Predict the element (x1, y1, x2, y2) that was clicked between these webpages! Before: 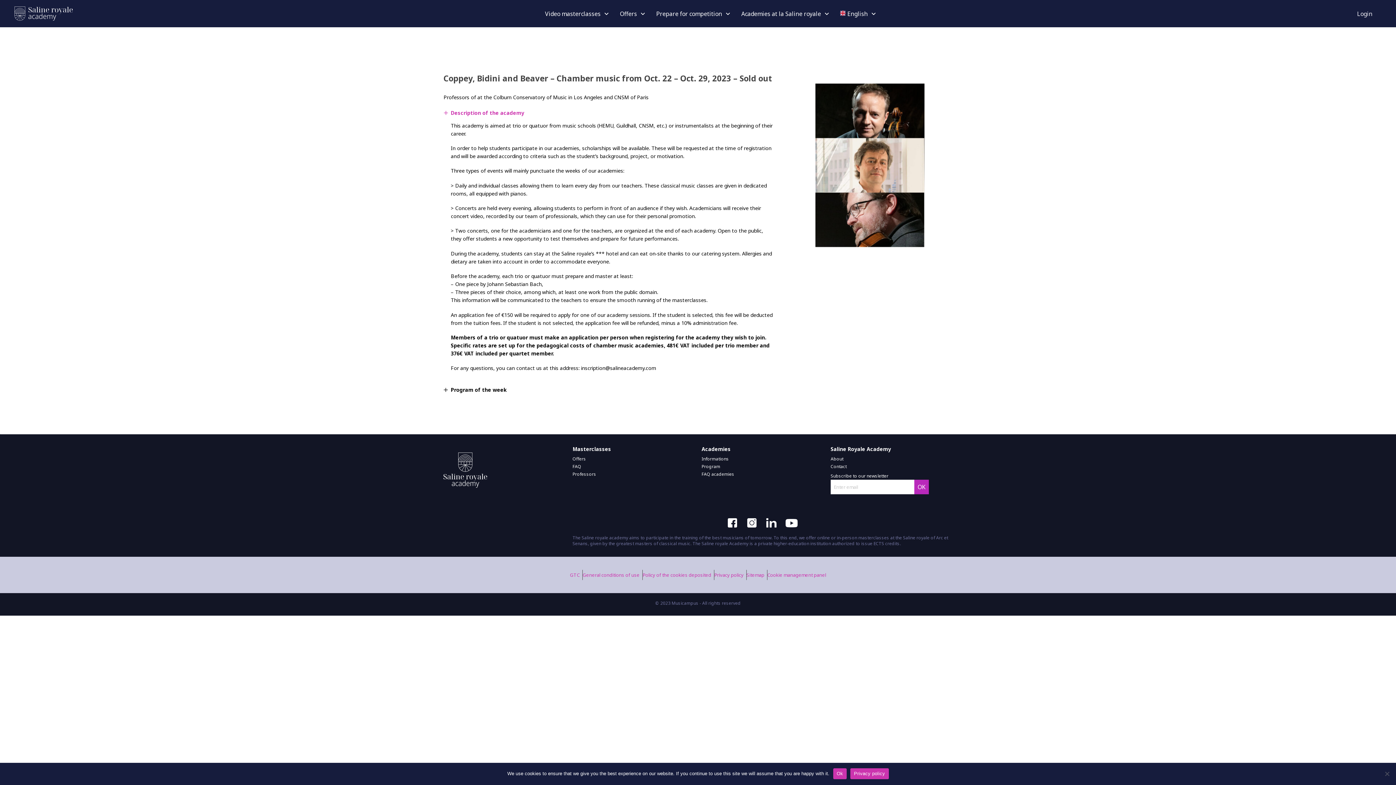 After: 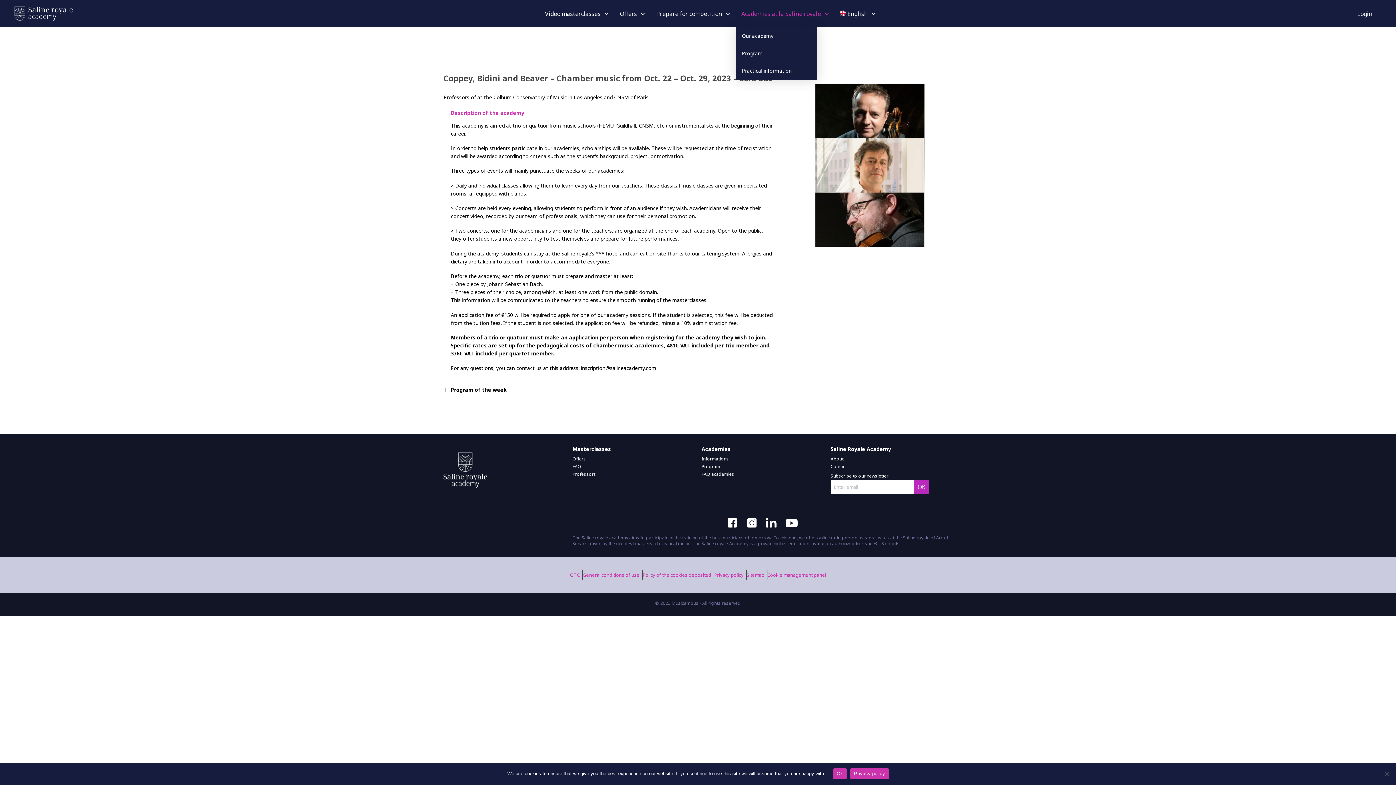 Action: label: Academies at la Saline royale bbox: (735, 0, 834, 27)